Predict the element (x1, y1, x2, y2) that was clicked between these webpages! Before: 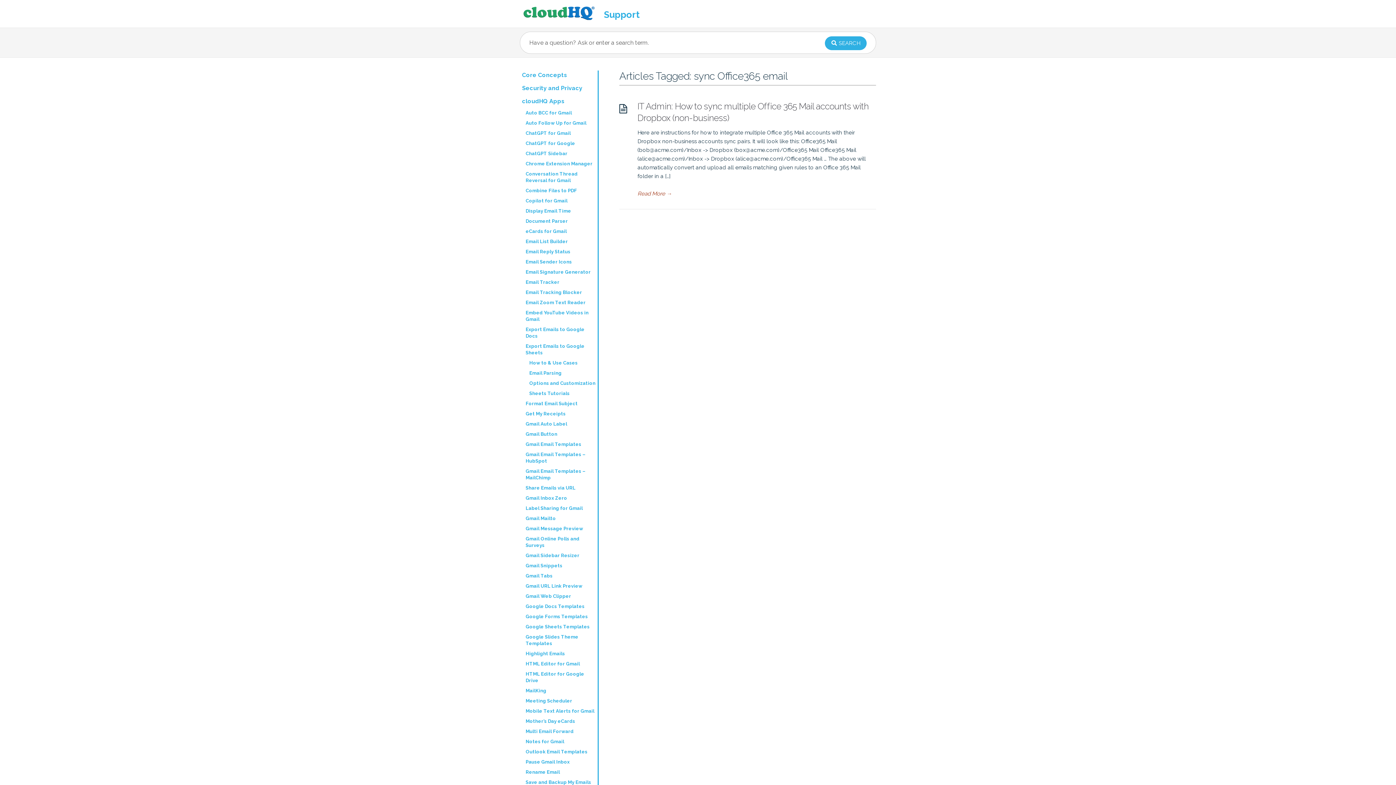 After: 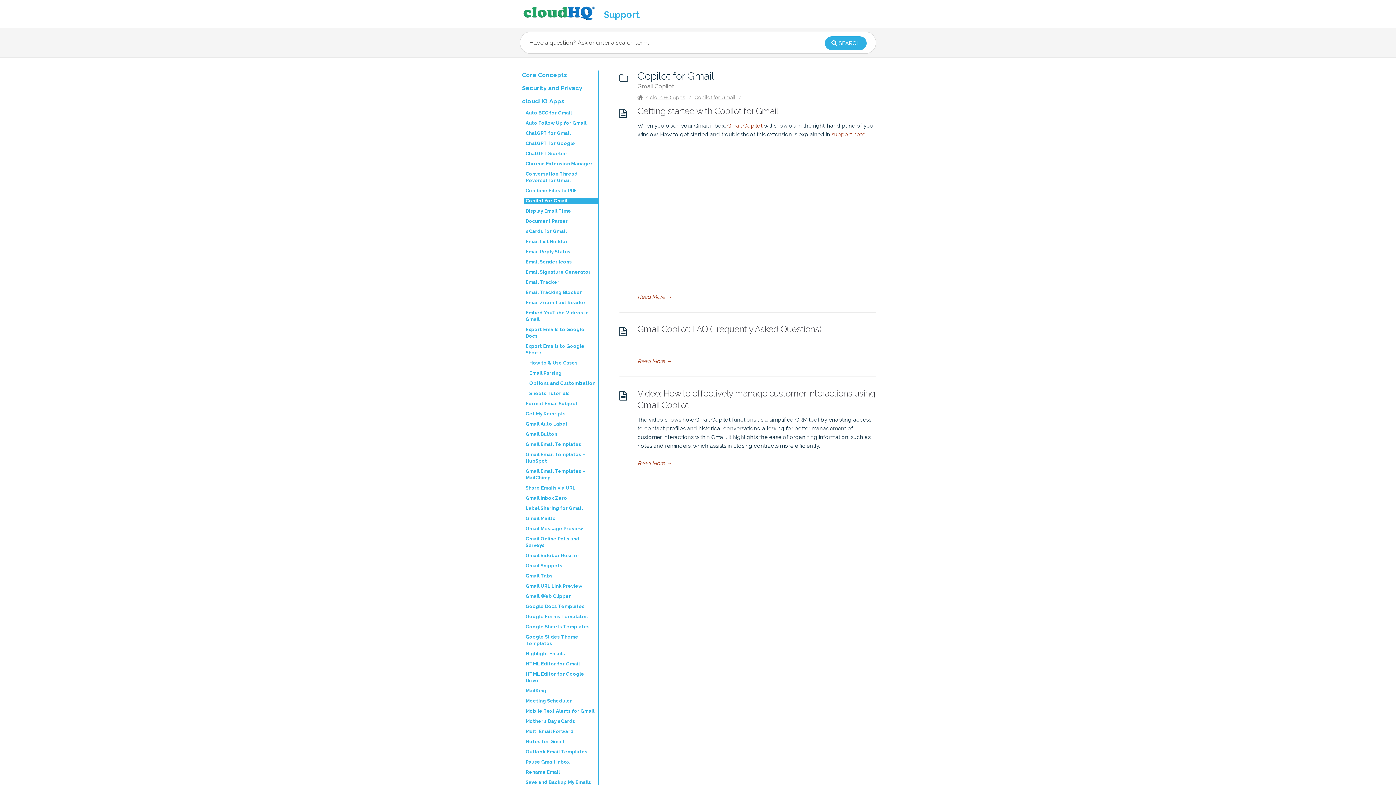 Action: bbox: (524, 197, 597, 204) label: Copilot for Gmail